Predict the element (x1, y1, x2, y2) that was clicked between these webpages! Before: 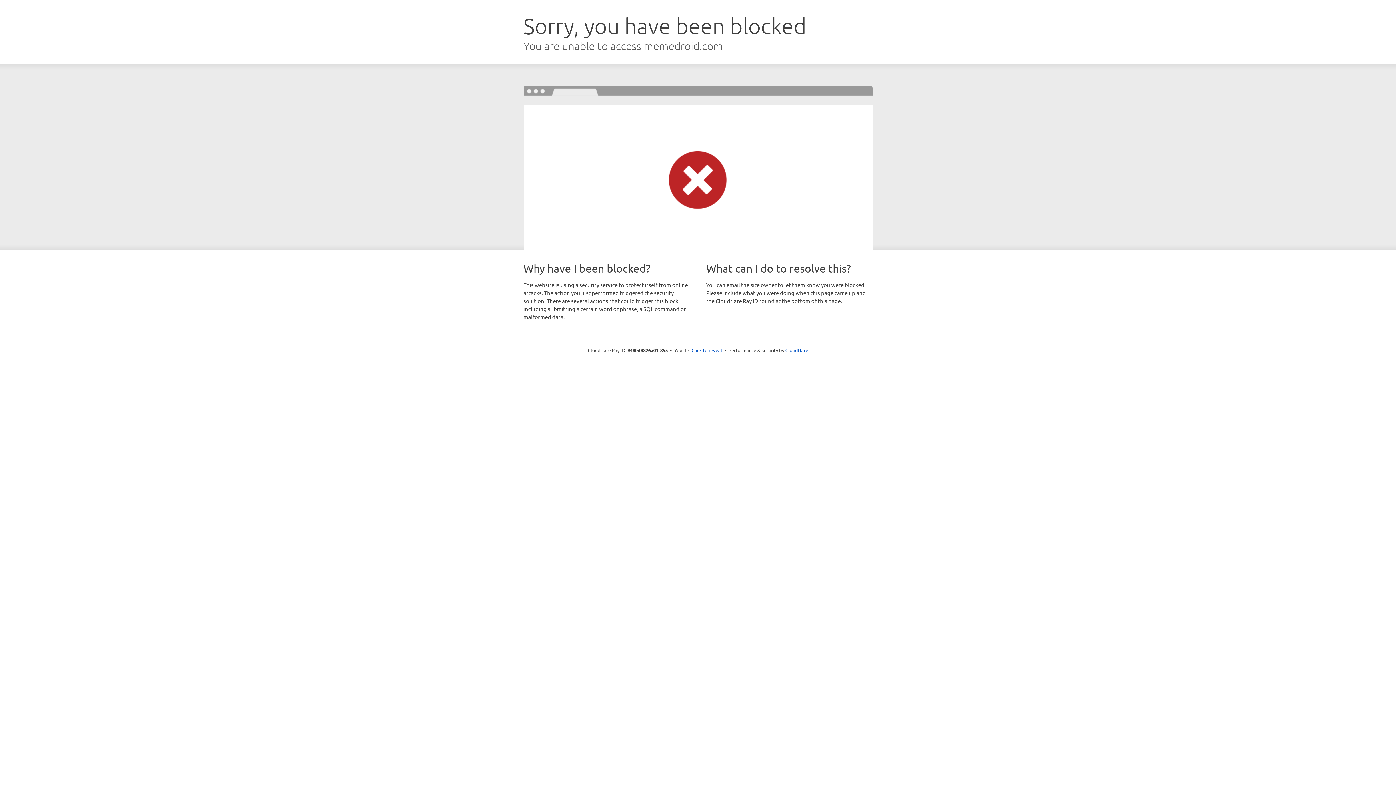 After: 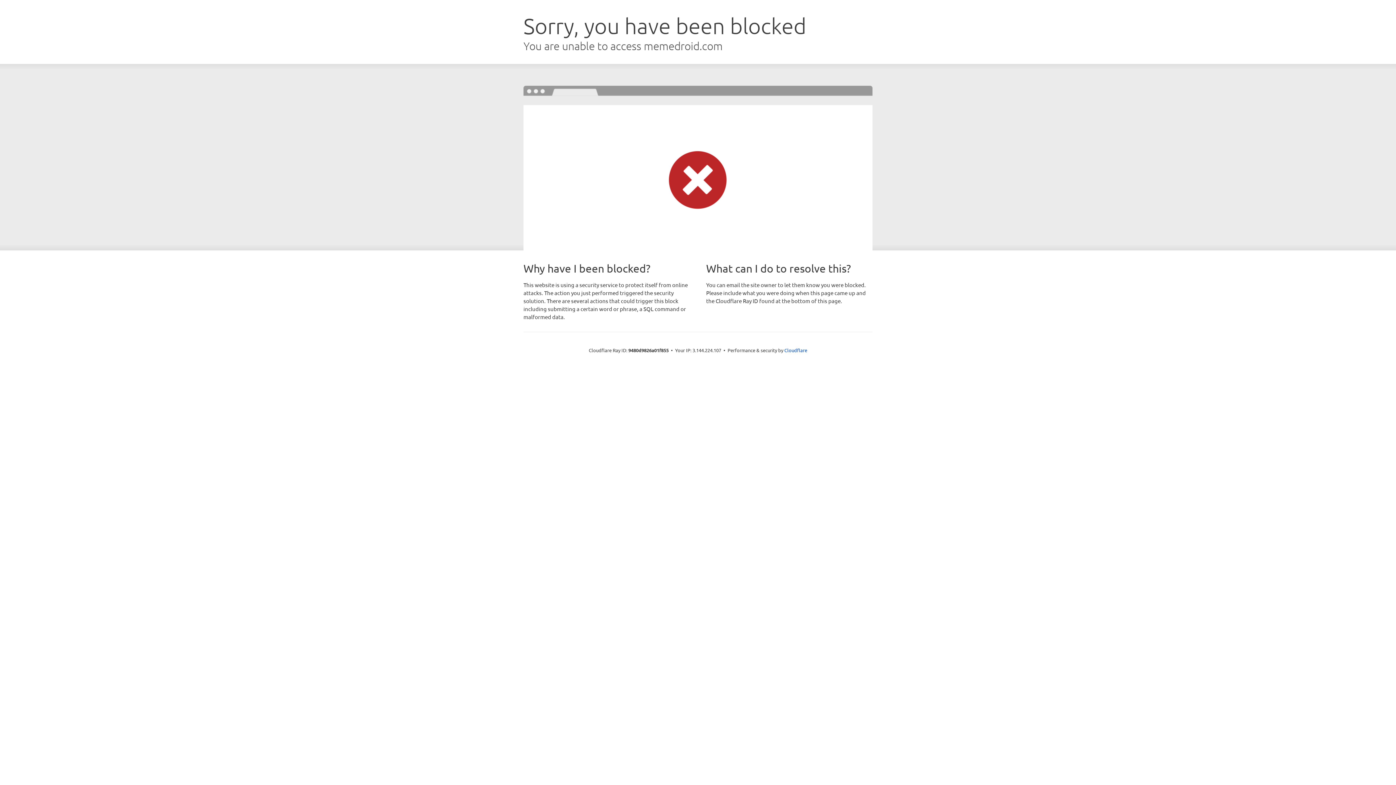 Action: label: Click to reveal bbox: (691, 346, 722, 353)